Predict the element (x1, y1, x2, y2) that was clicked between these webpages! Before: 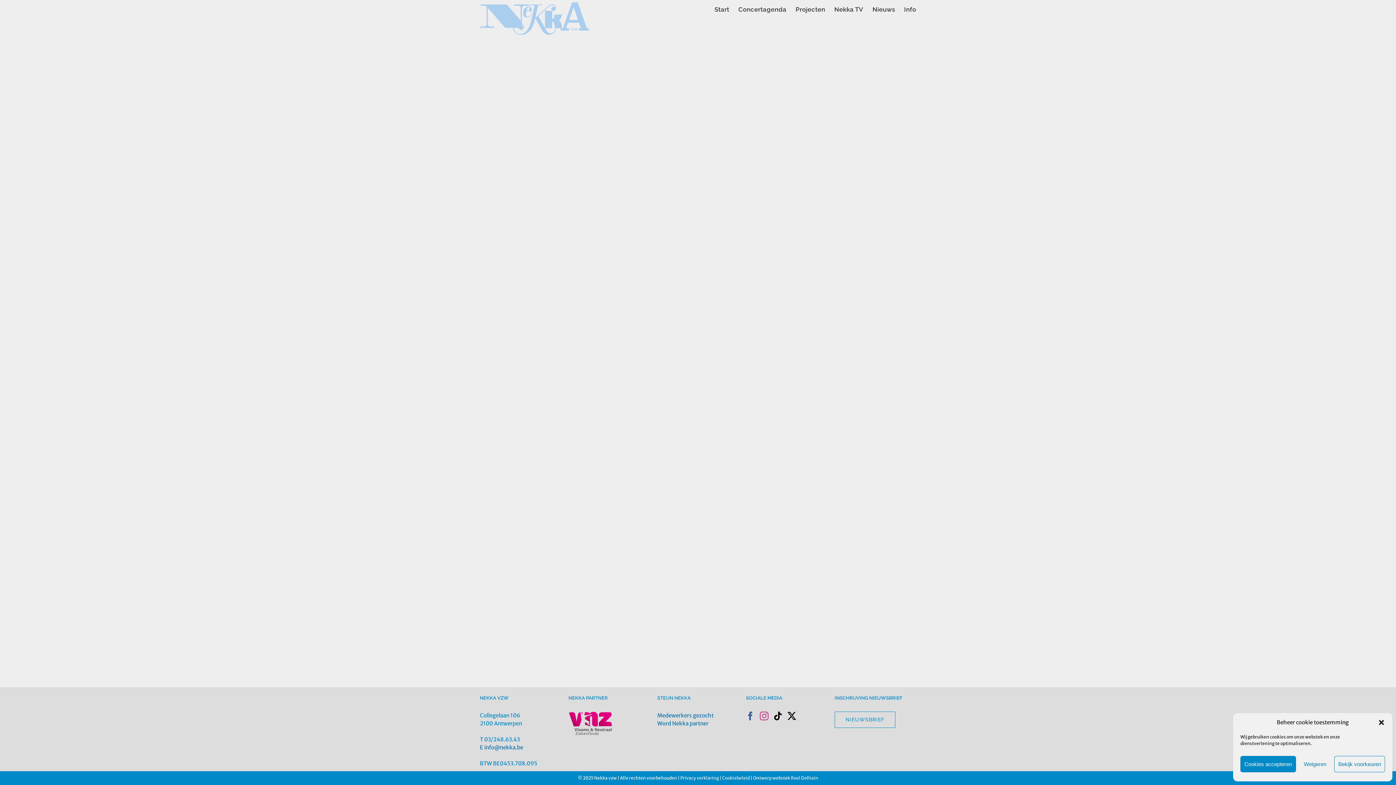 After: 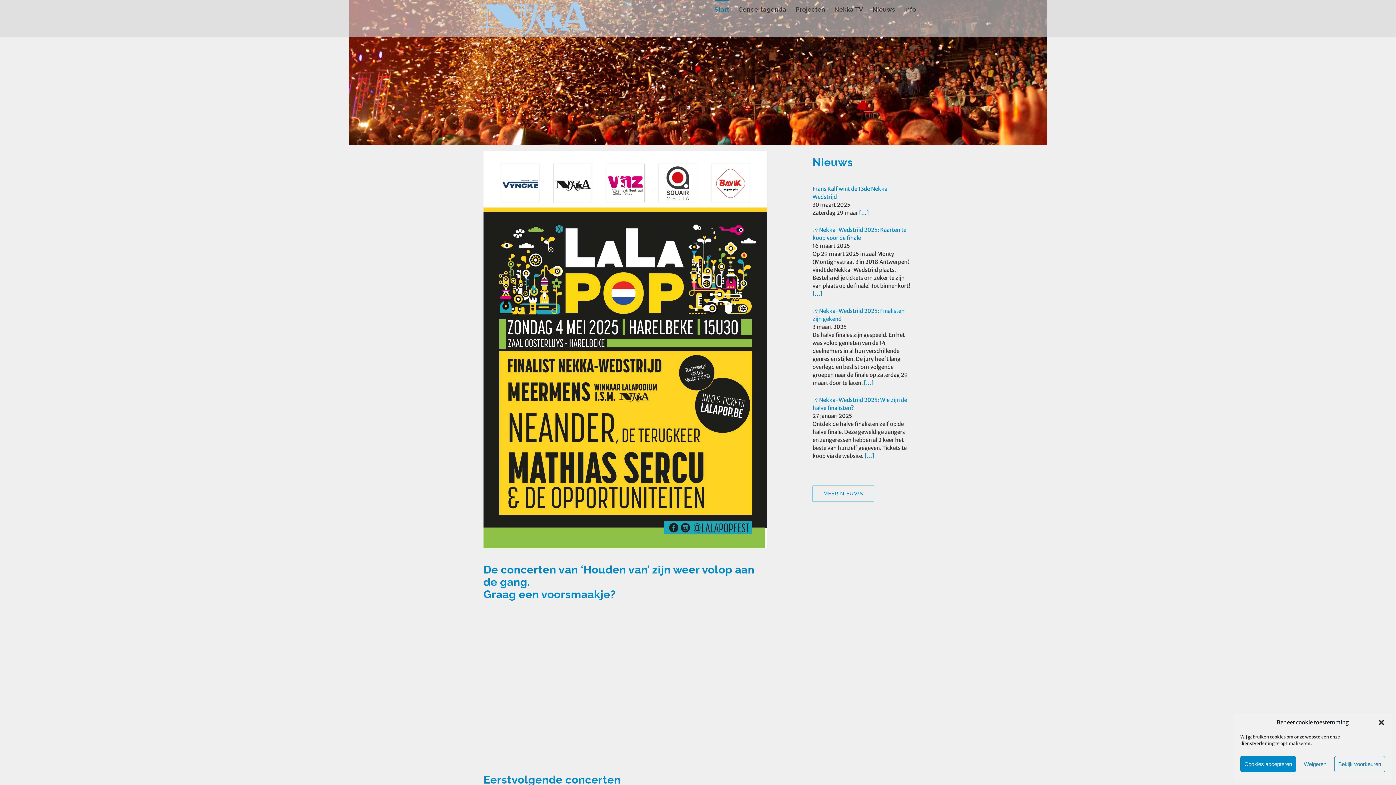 Action: bbox: (714, 0, 729, 18) label: Start